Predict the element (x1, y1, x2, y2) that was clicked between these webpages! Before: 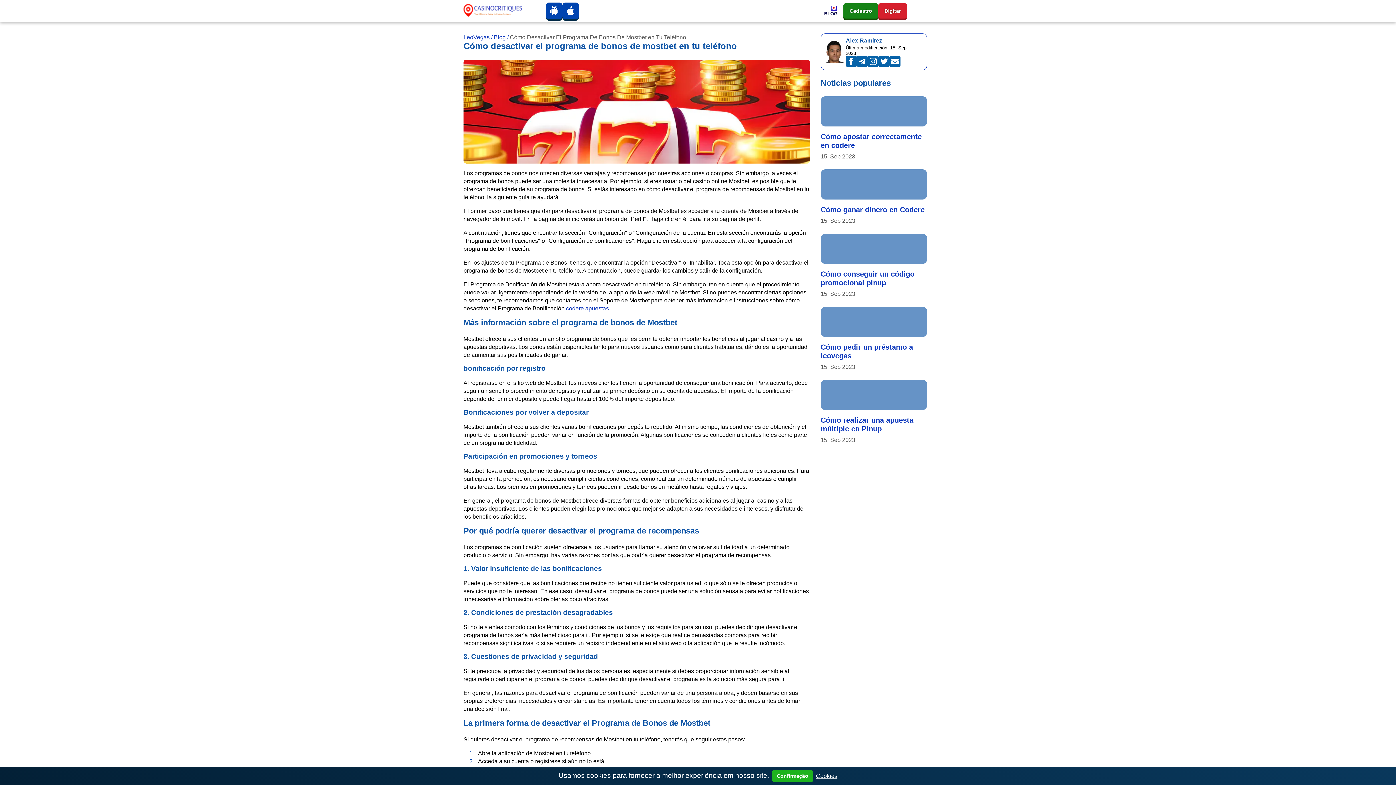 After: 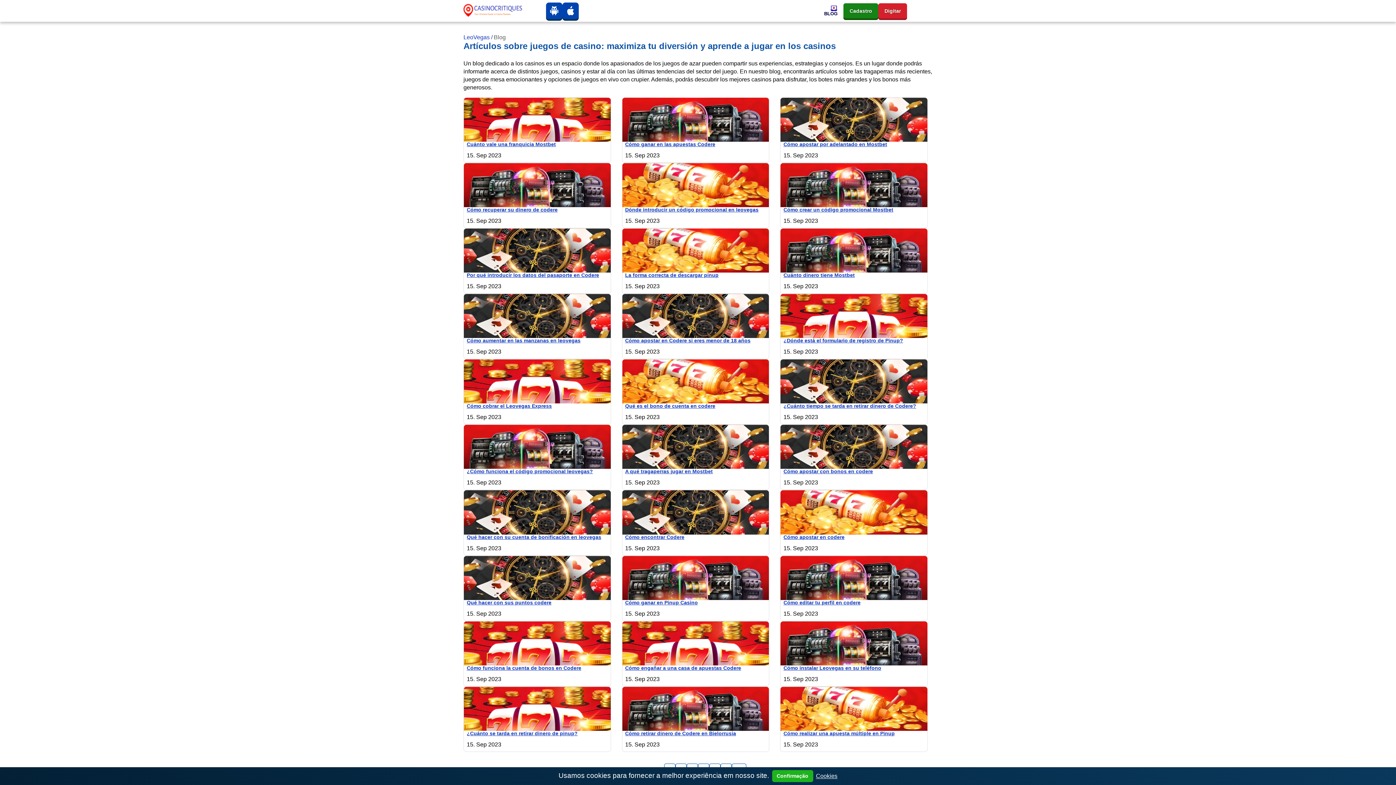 Action: bbox: (824, 0, 837, 21) label: BLOG